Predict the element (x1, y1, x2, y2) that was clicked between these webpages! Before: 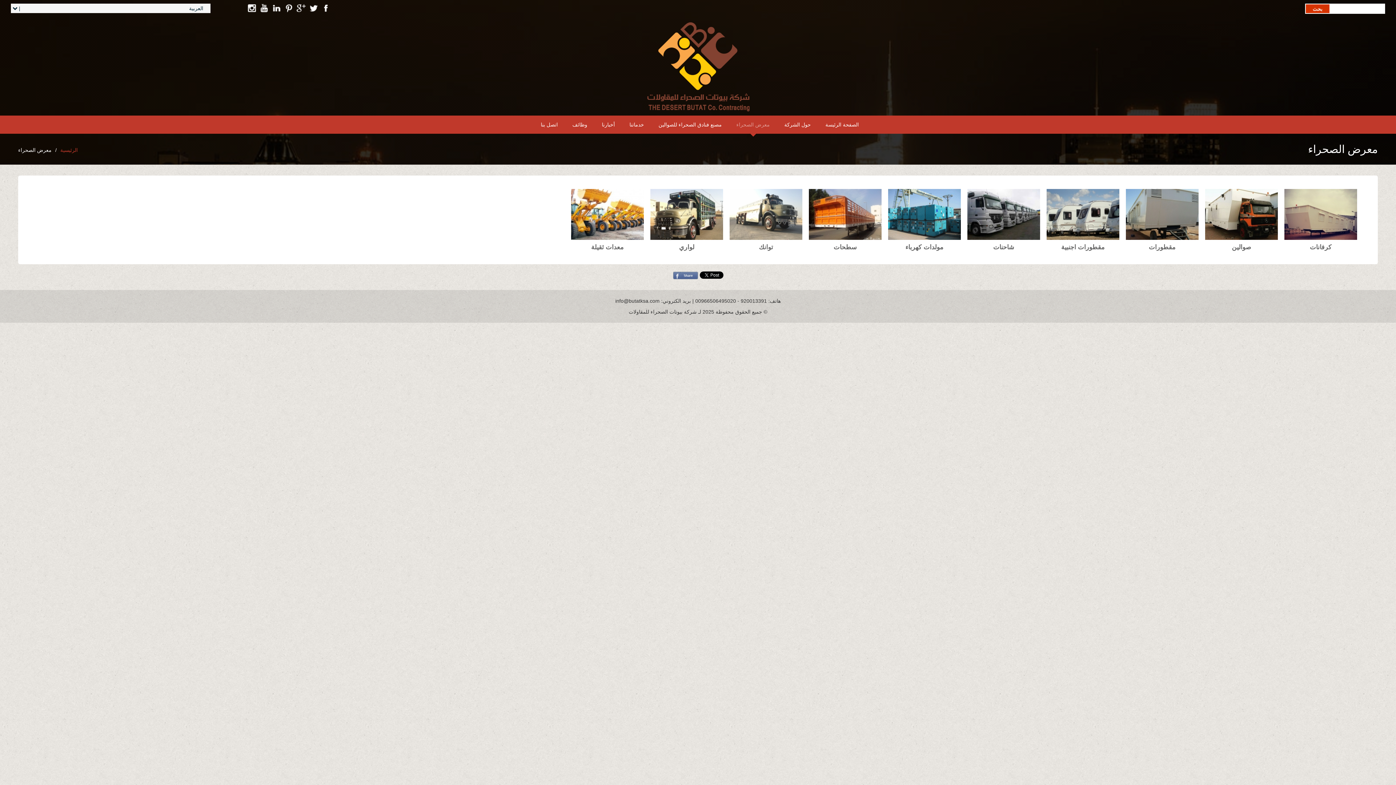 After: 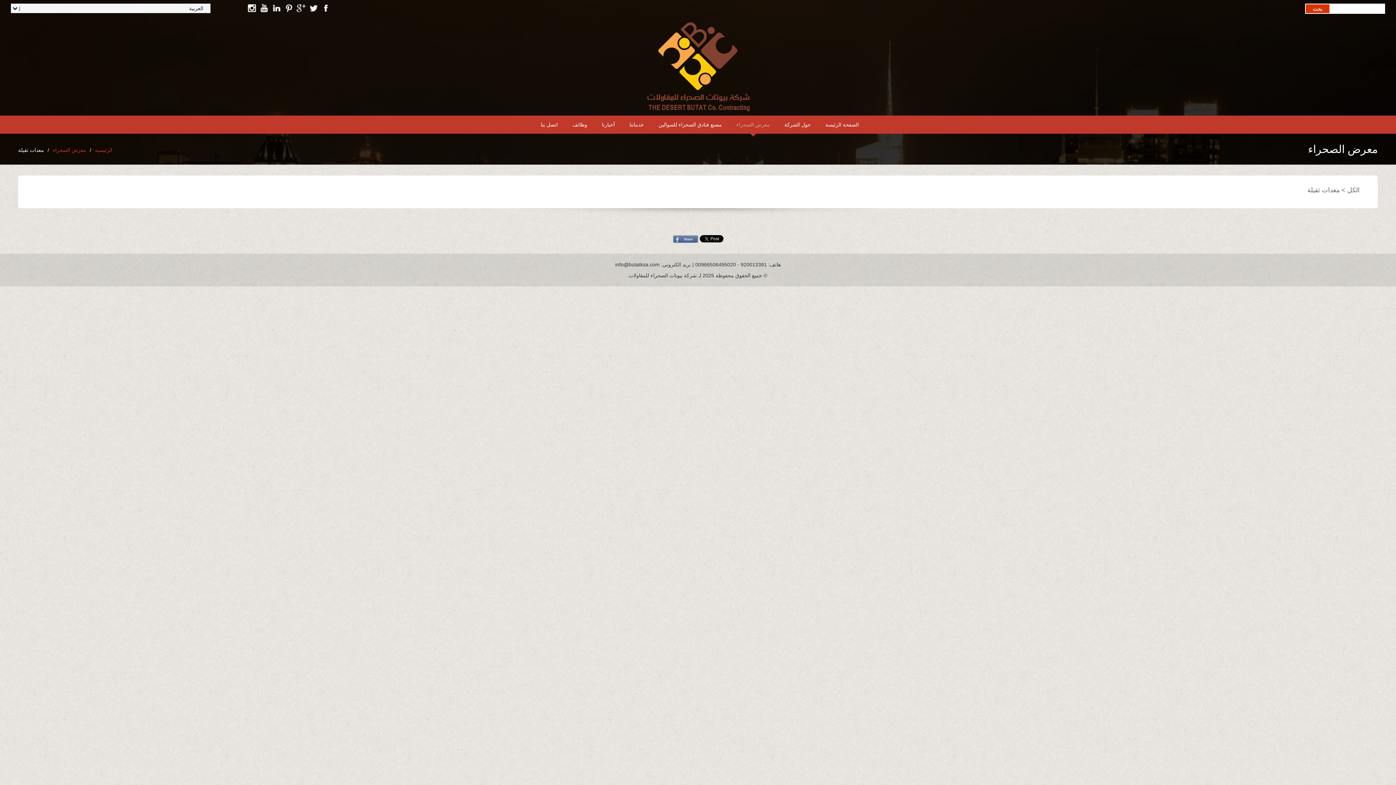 Action: bbox: (571, 211, 644, 216)